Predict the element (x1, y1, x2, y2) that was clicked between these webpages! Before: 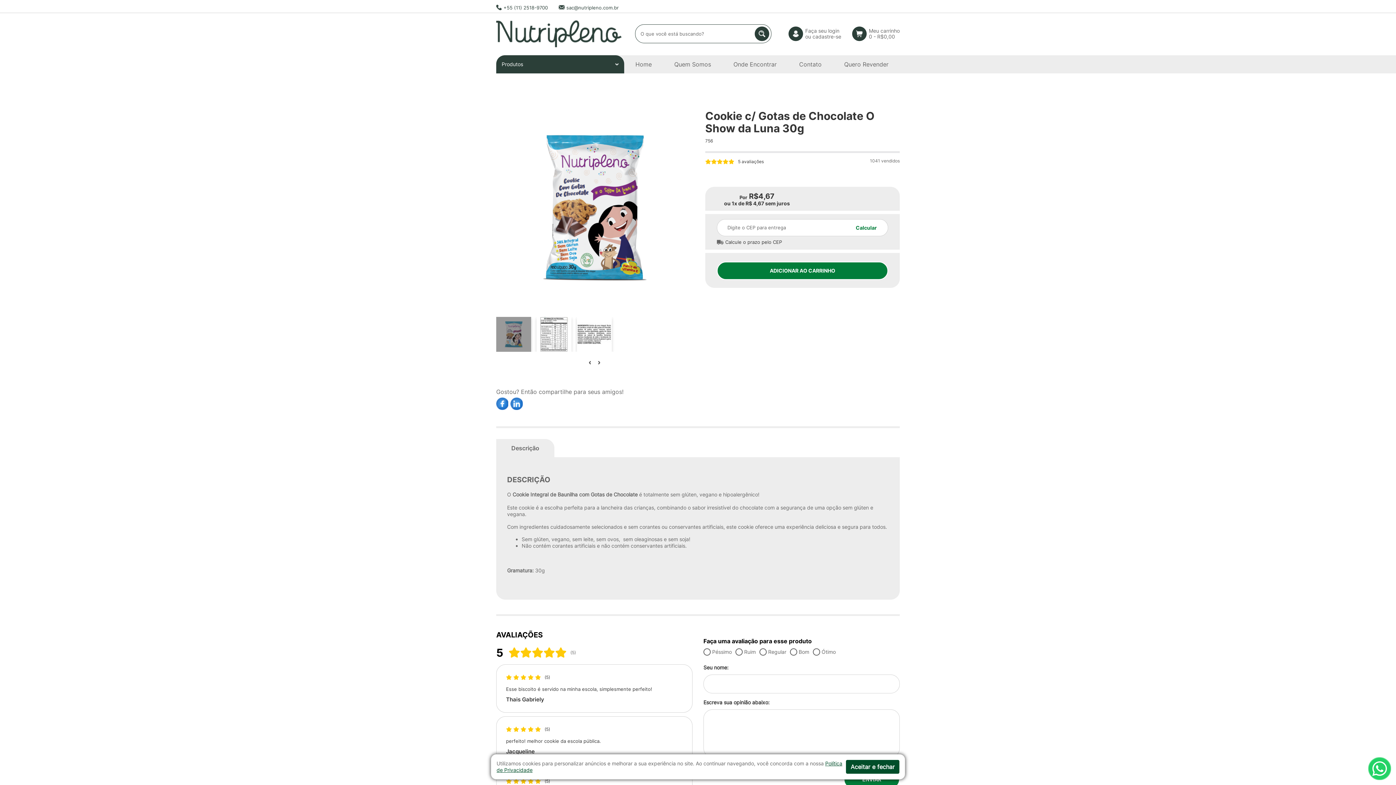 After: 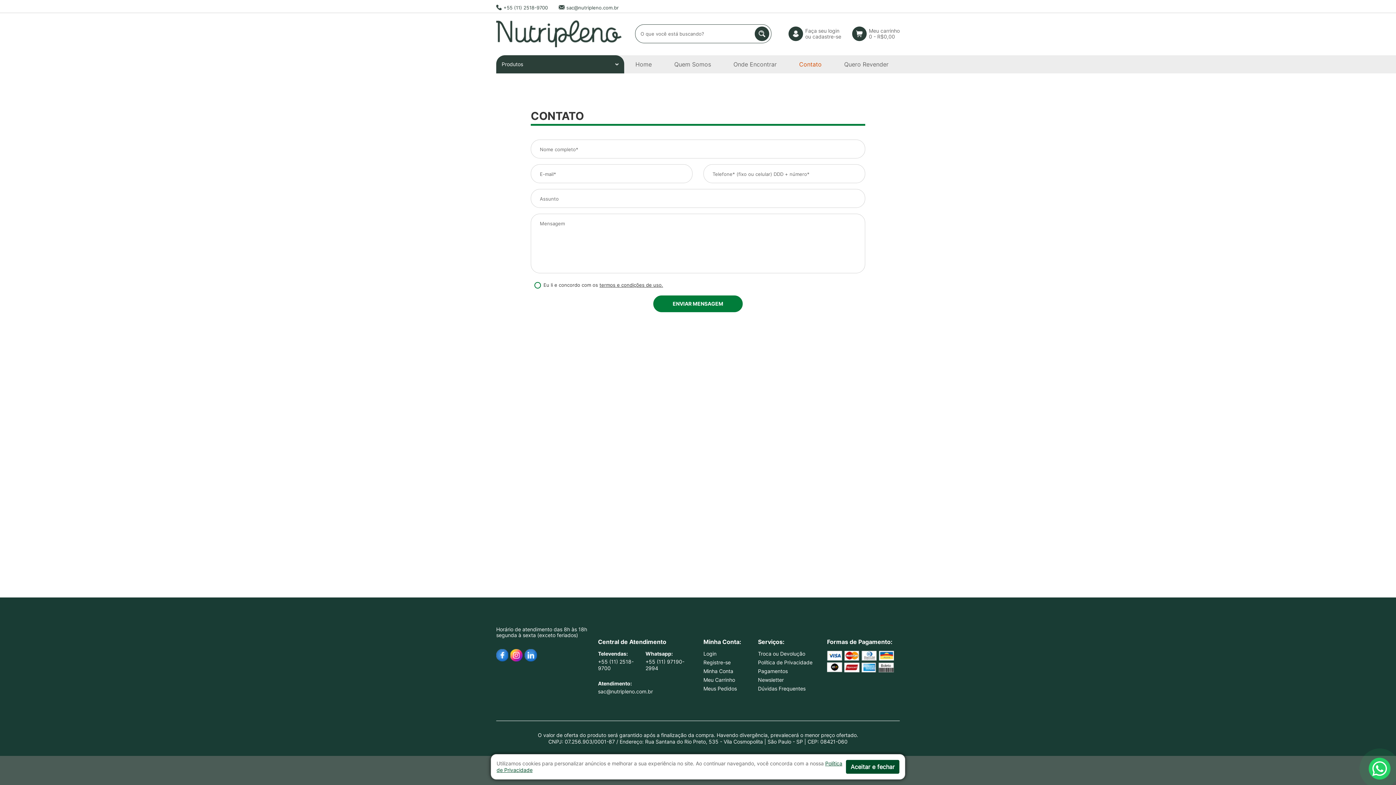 Action: bbox: (792, 55, 829, 73) label: Contato